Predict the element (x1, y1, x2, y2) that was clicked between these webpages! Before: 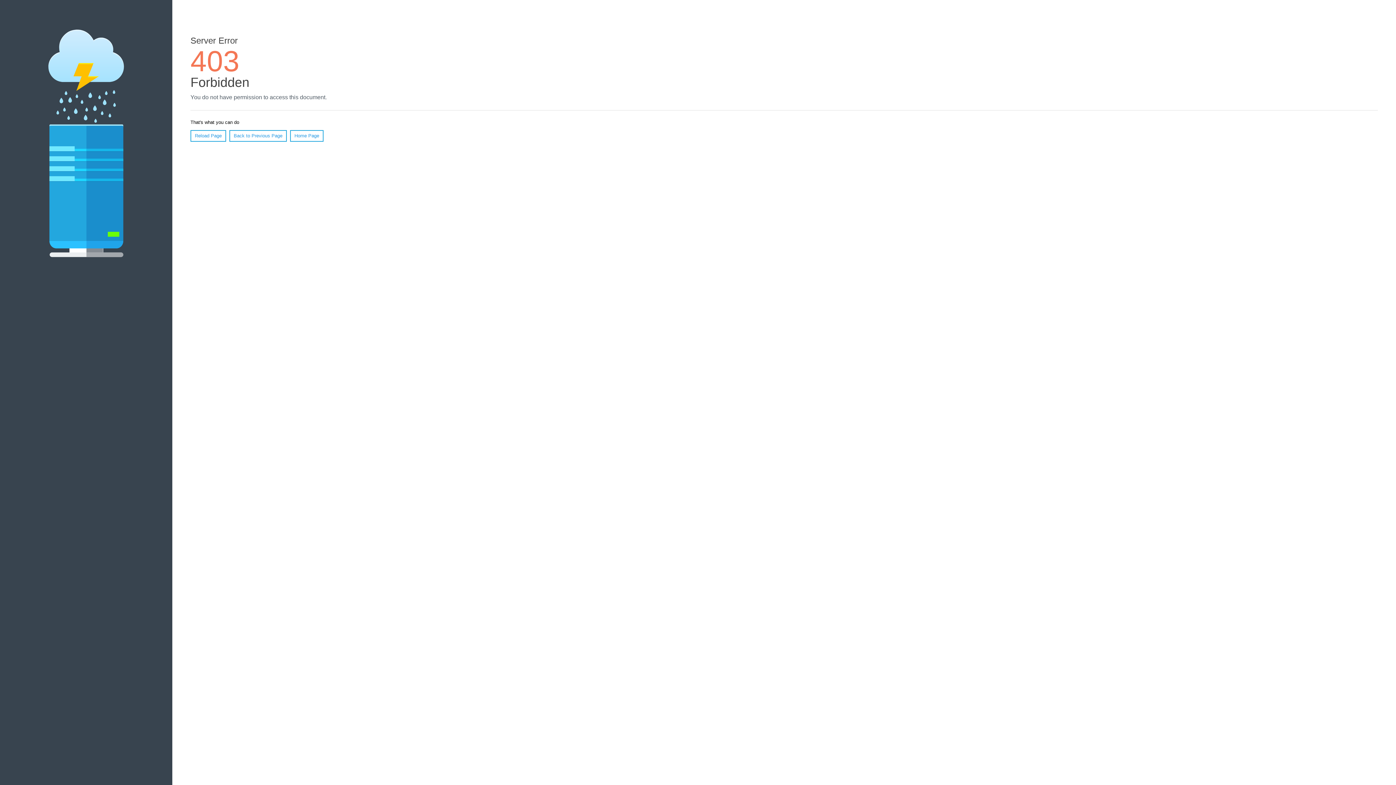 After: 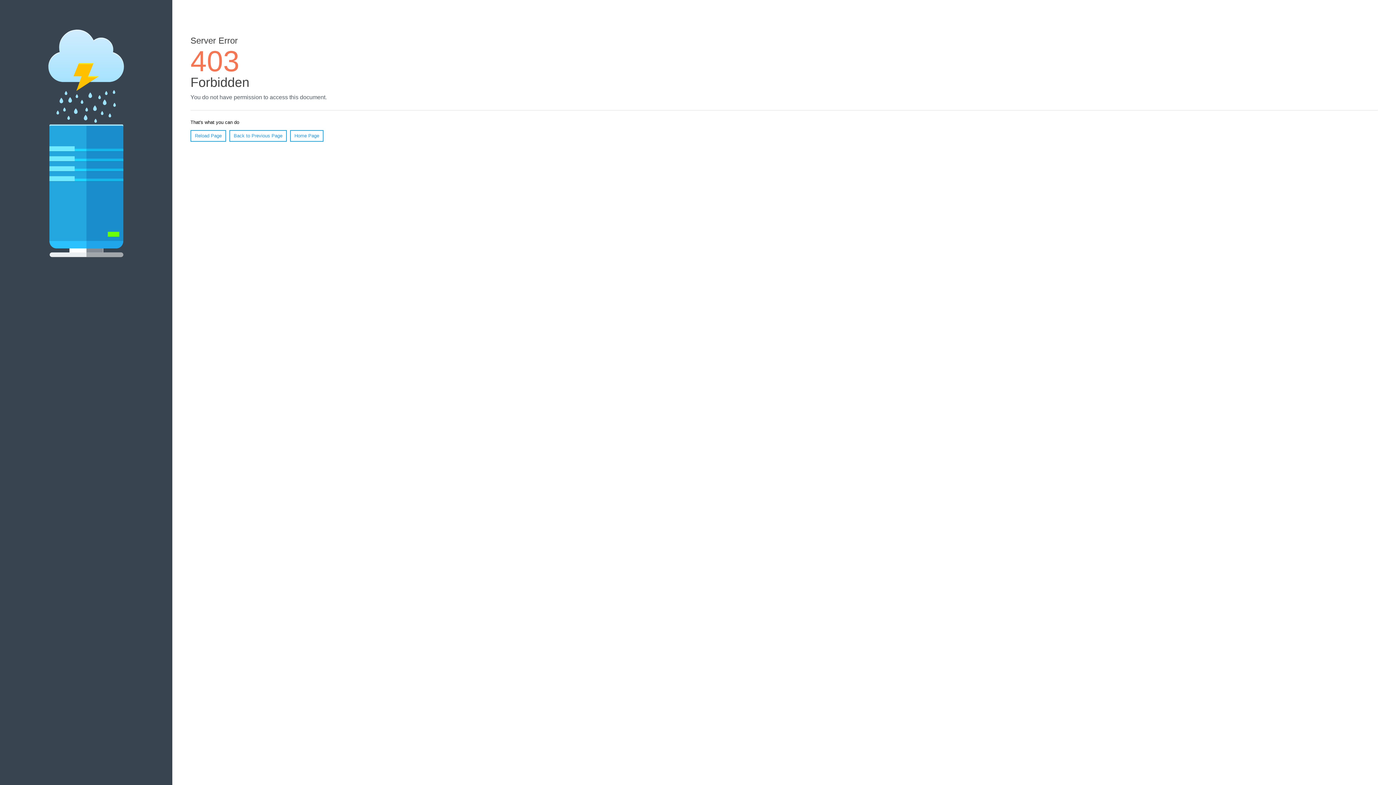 Action: label: Home Page bbox: (290, 130, 323, 141)